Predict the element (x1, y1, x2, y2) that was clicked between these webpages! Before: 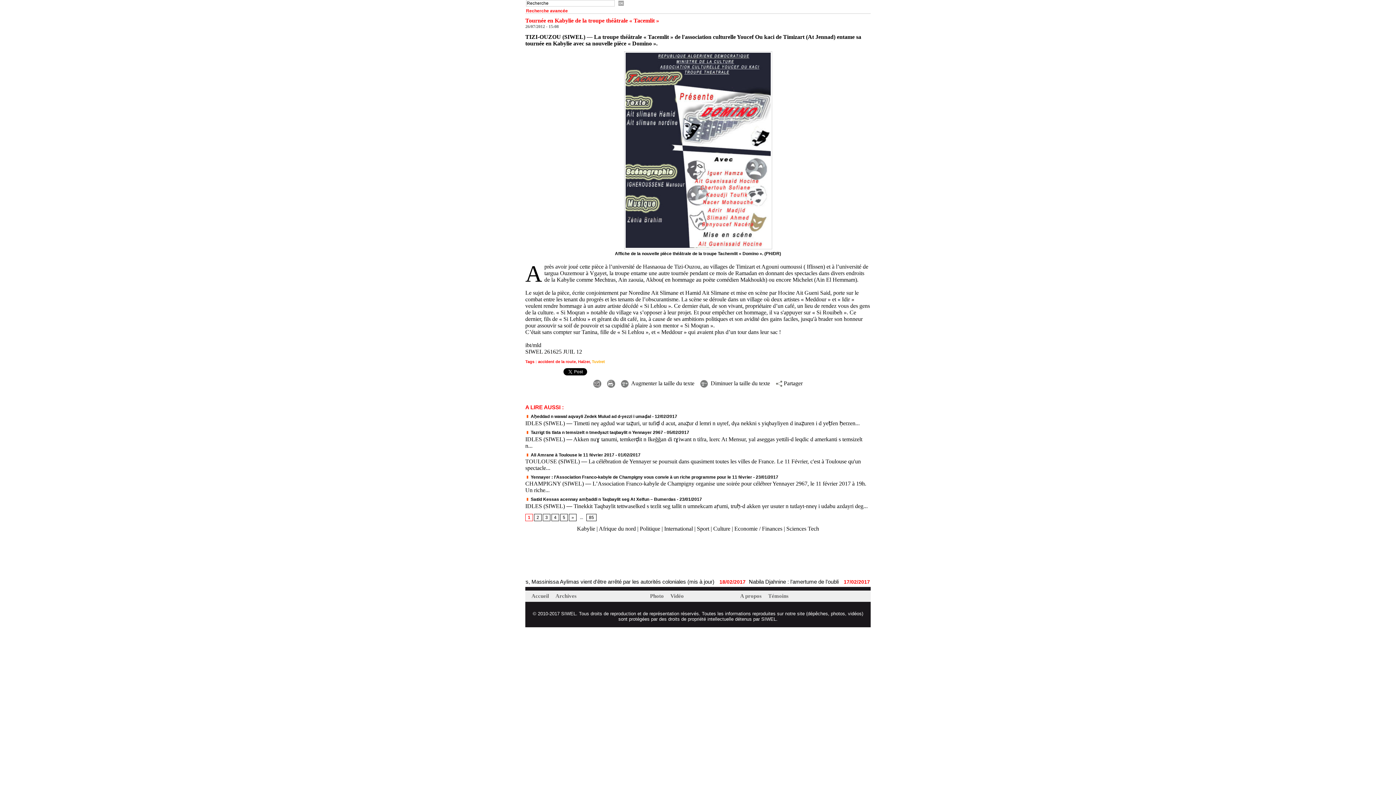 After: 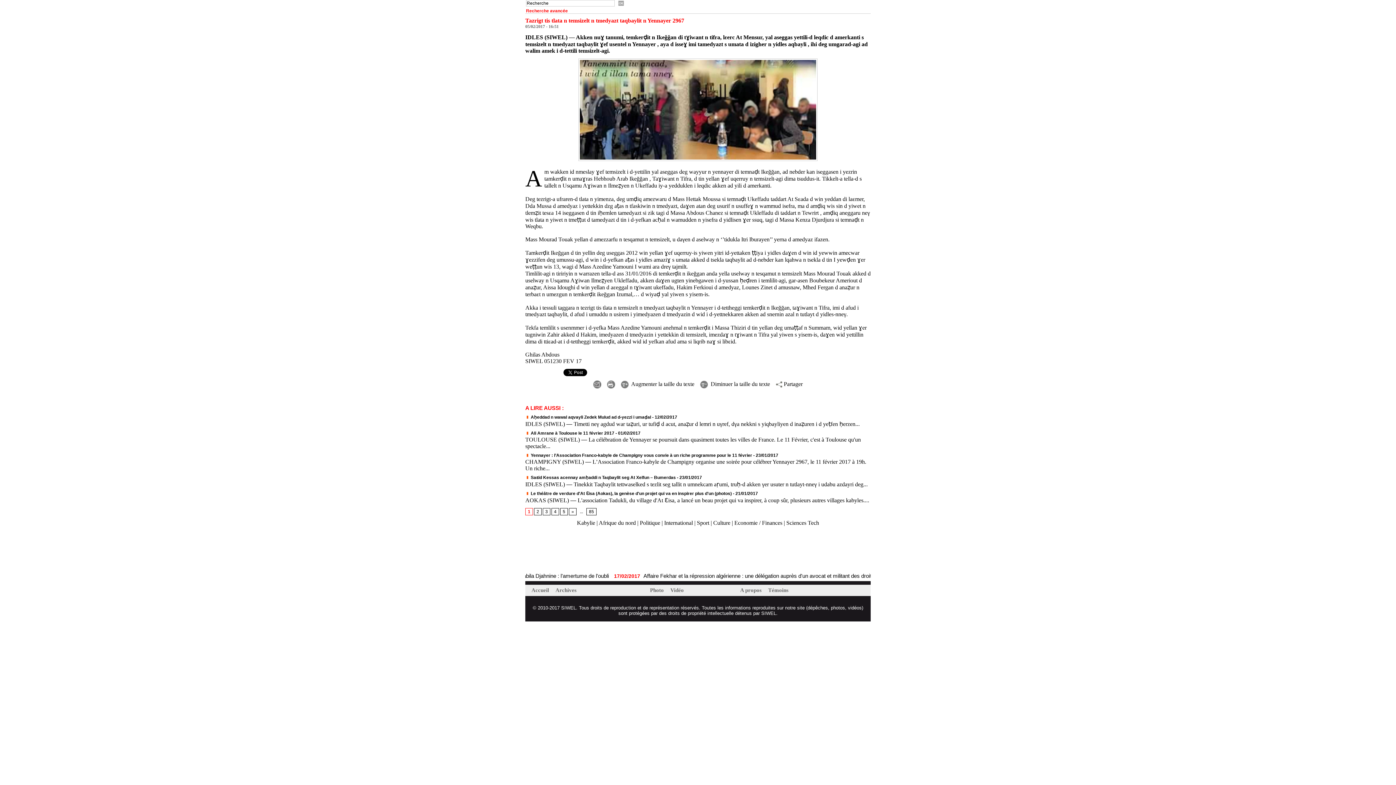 Action: label:  Tazrigt tis tlata n temsizelt n tmedyazt taqbaylit n Yennayer 2967 bbox: (525, 430, 663, 435)